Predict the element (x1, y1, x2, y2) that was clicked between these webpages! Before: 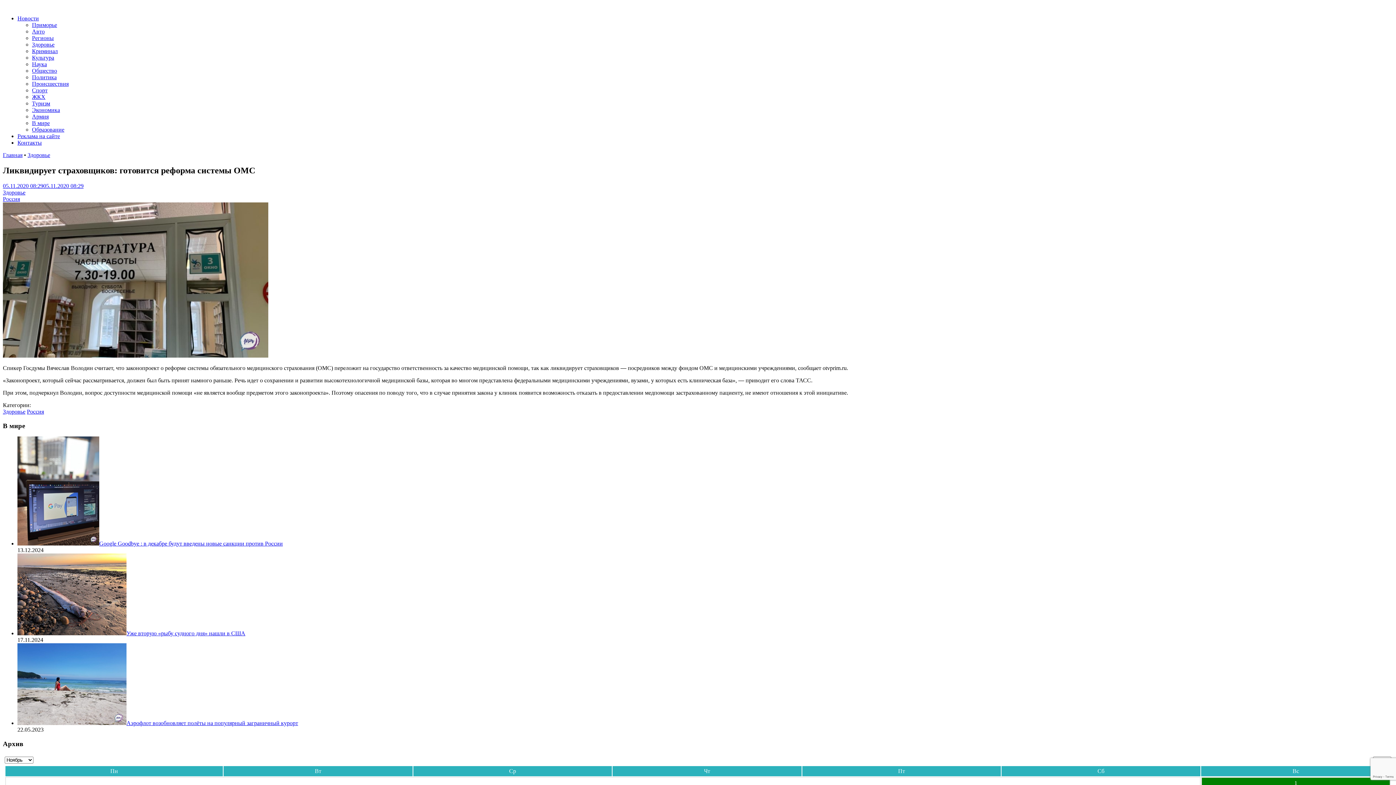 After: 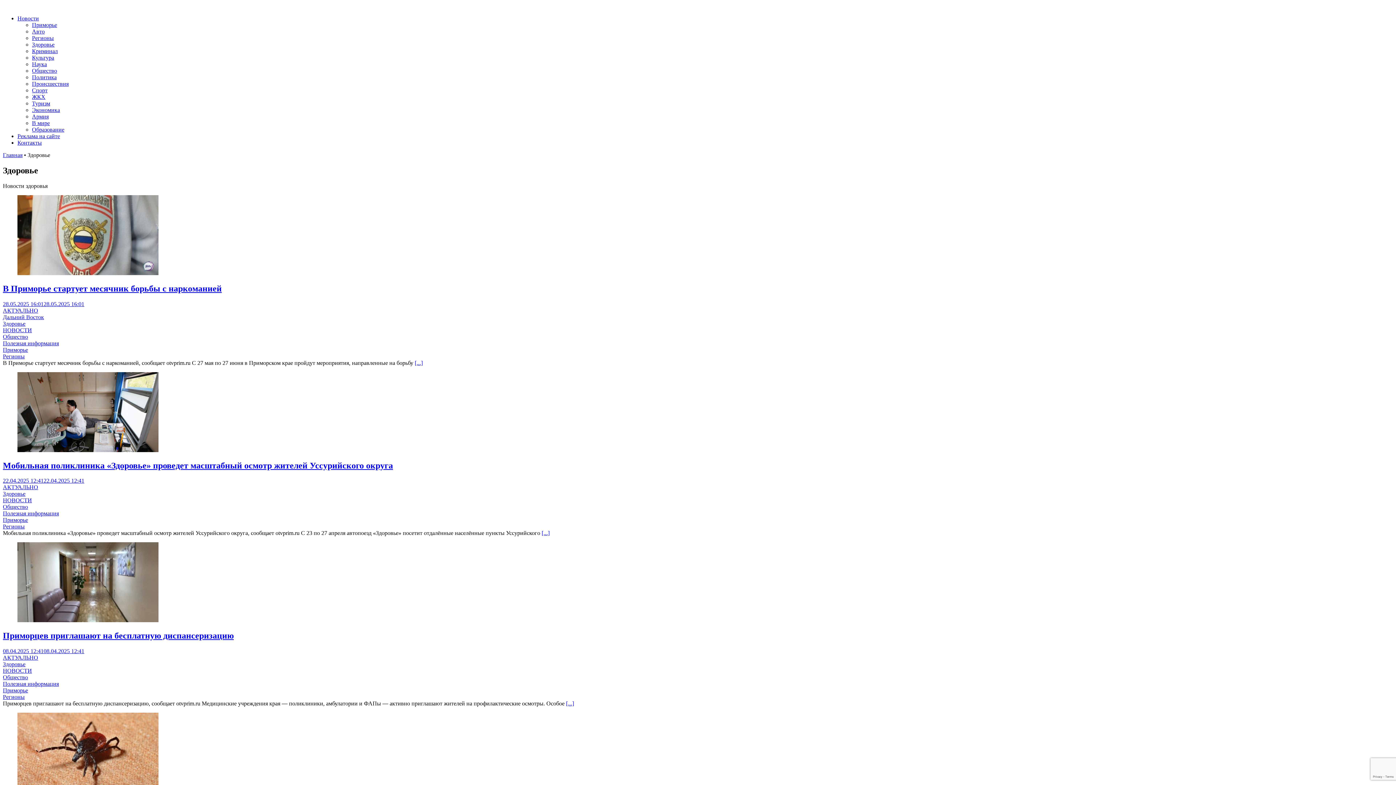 Action: label: Здоровье bbox: (27, 152, 50, 158)